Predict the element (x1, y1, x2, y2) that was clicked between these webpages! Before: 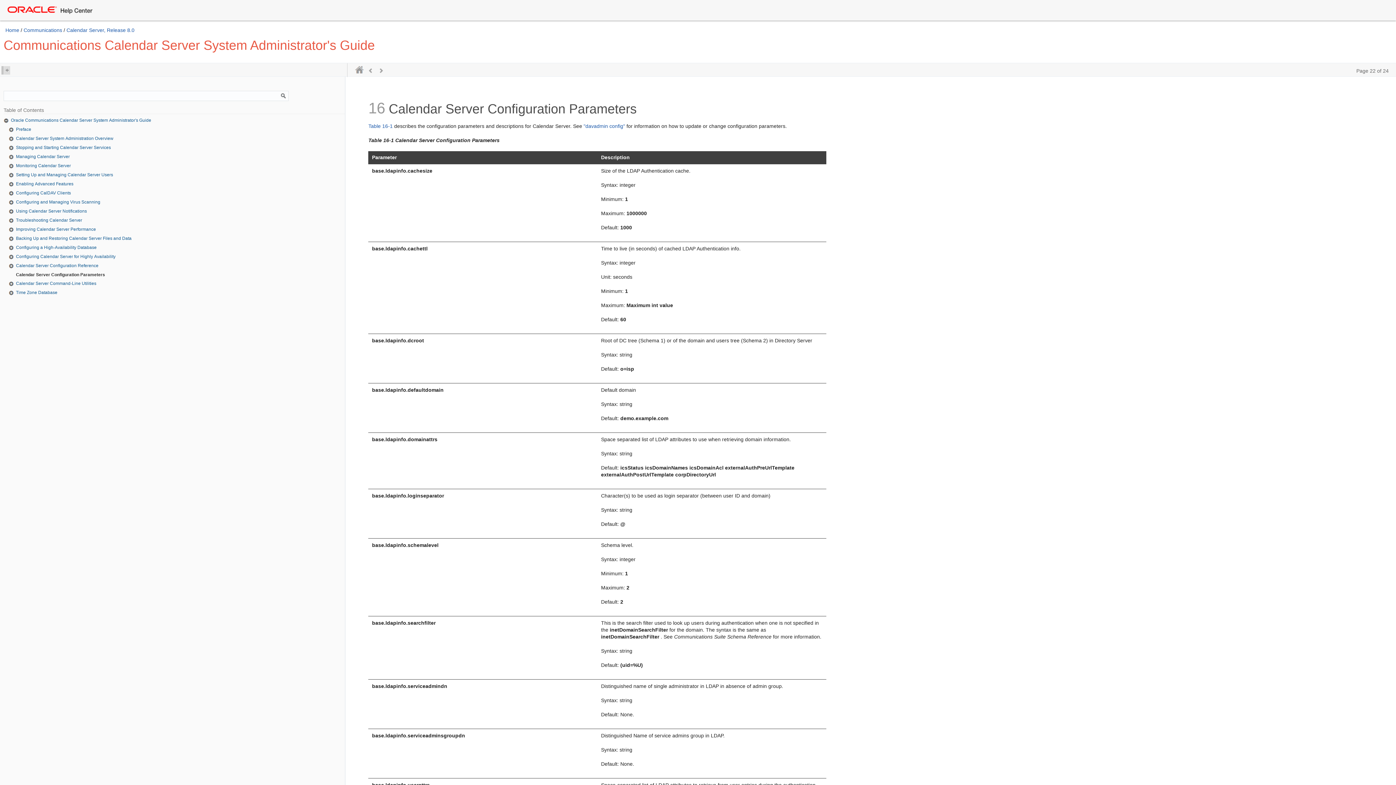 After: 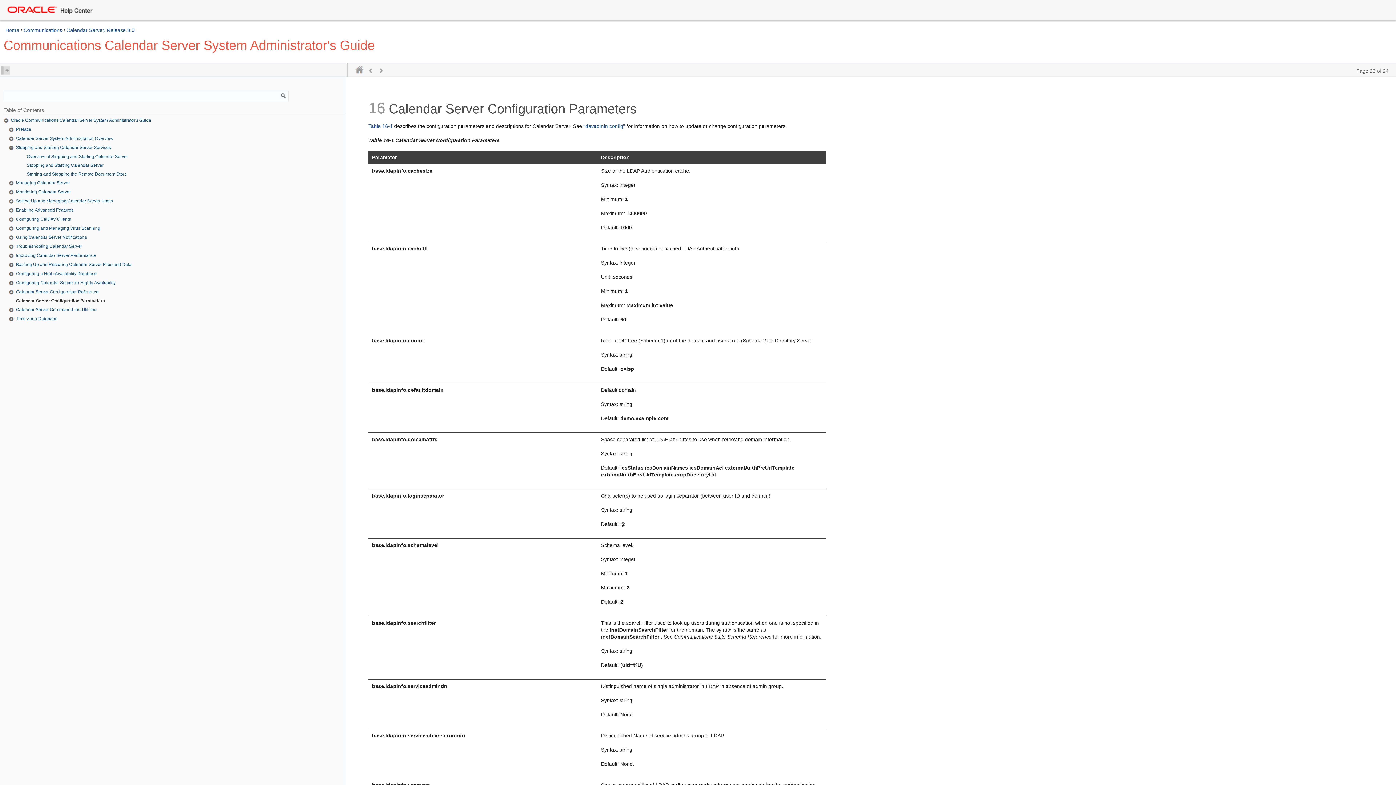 Action: bbox: (8, 145, 13, 150)